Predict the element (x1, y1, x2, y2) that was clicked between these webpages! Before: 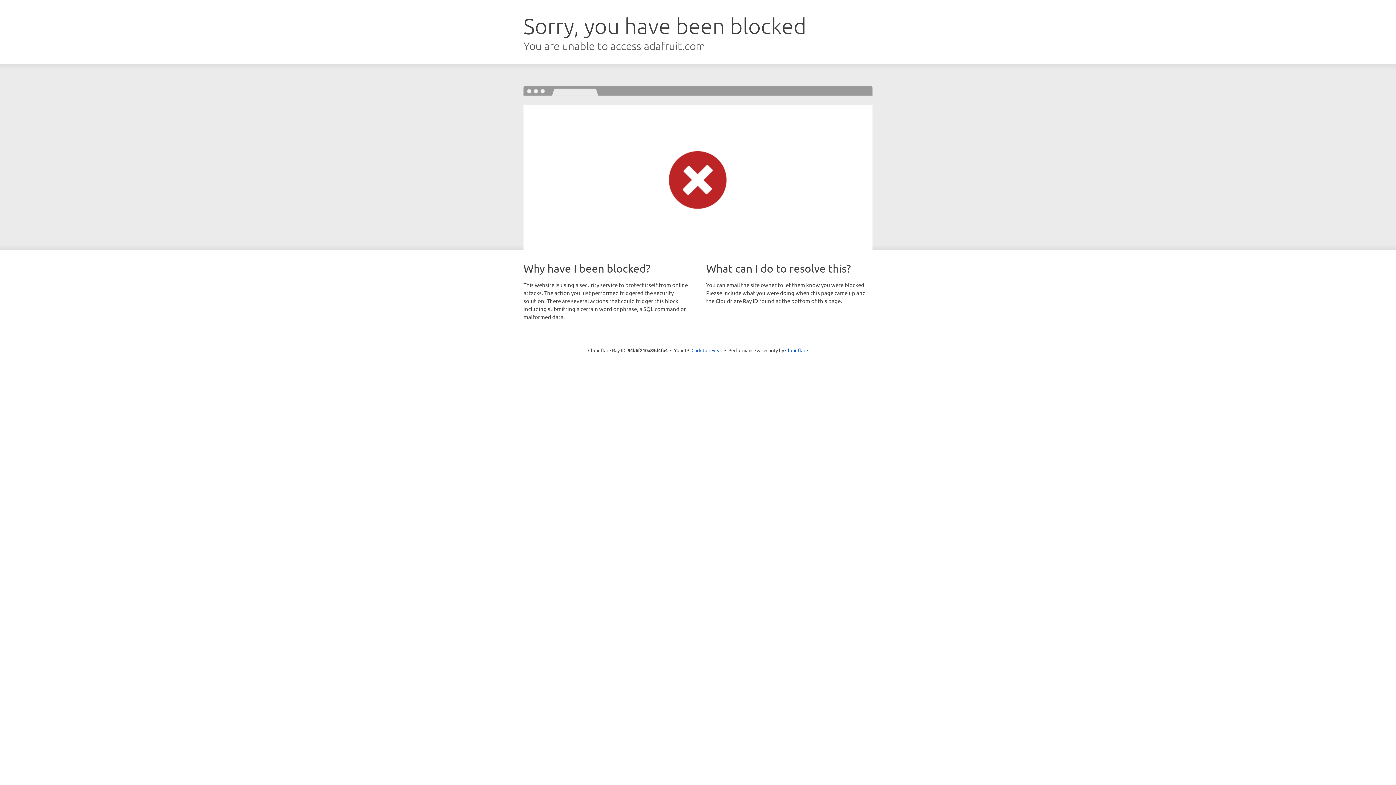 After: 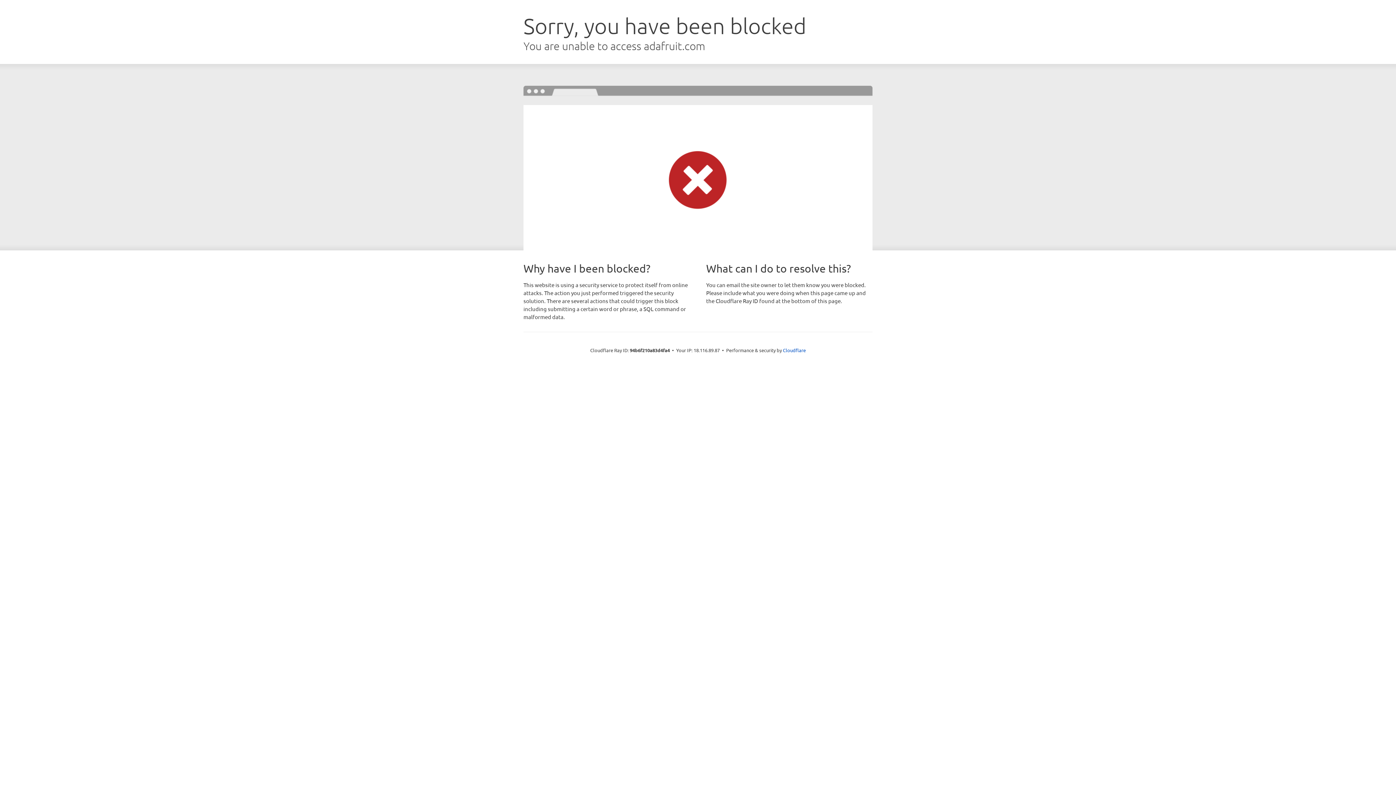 Action: bbox: (691, 346, 722, 353) label: Click to reveal